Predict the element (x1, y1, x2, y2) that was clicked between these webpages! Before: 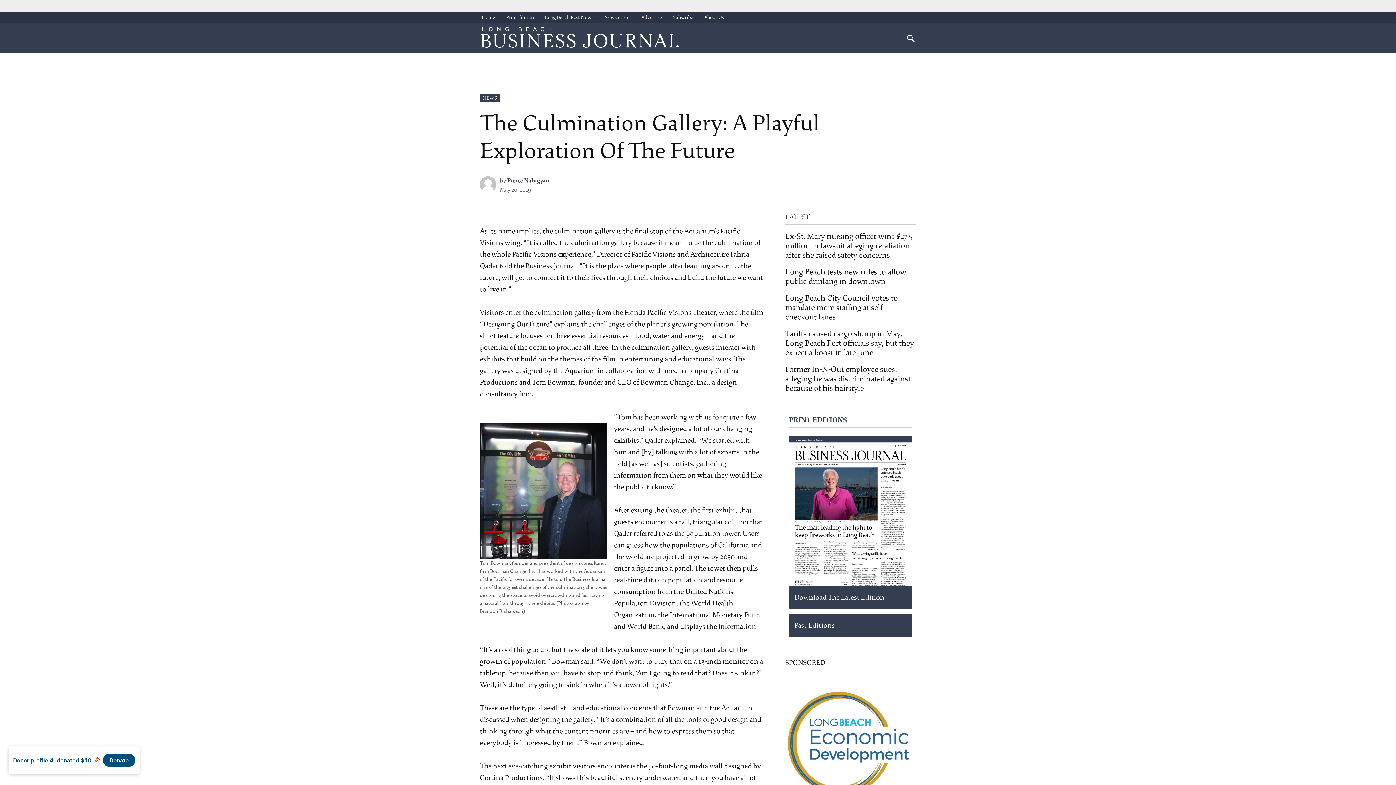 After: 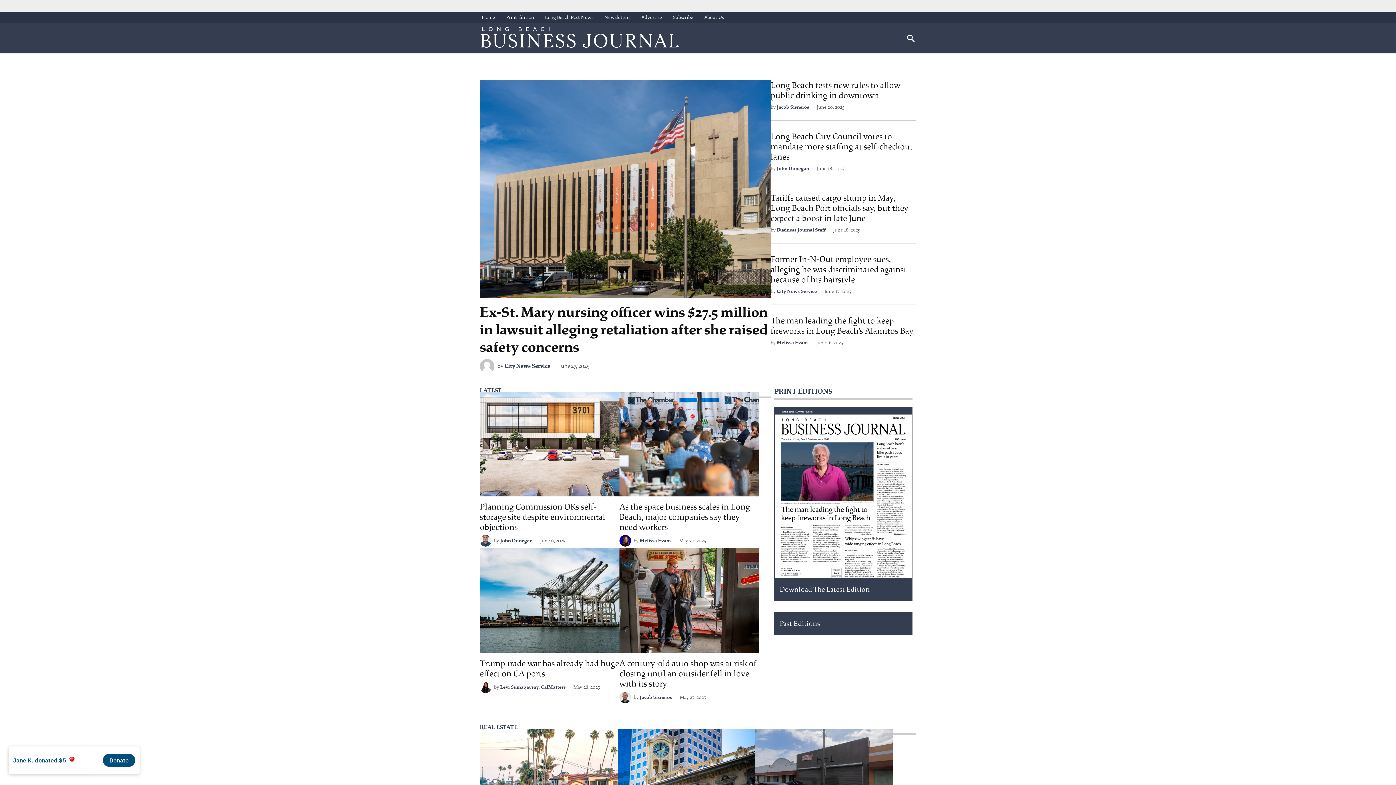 Action: label: Home bbox: (480, 12, 497, 22)